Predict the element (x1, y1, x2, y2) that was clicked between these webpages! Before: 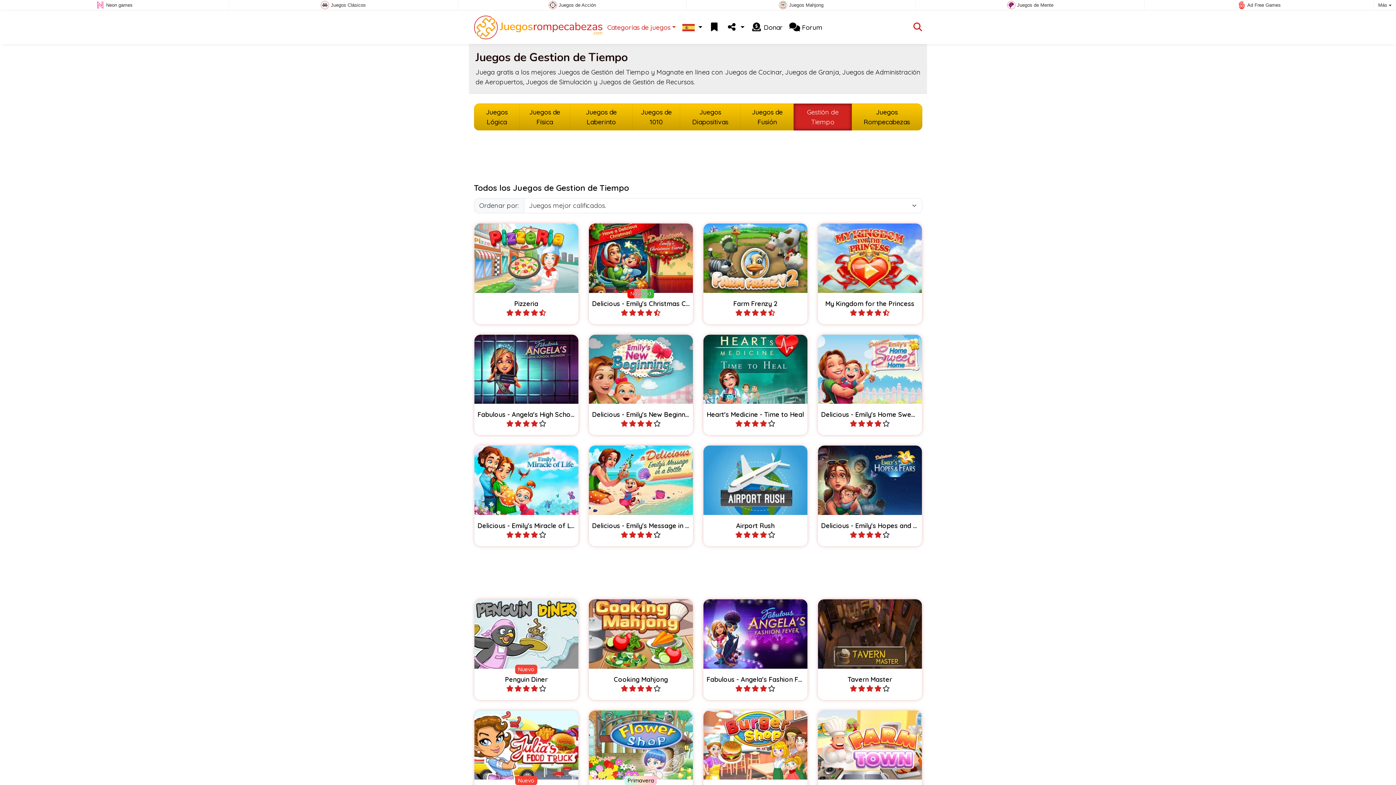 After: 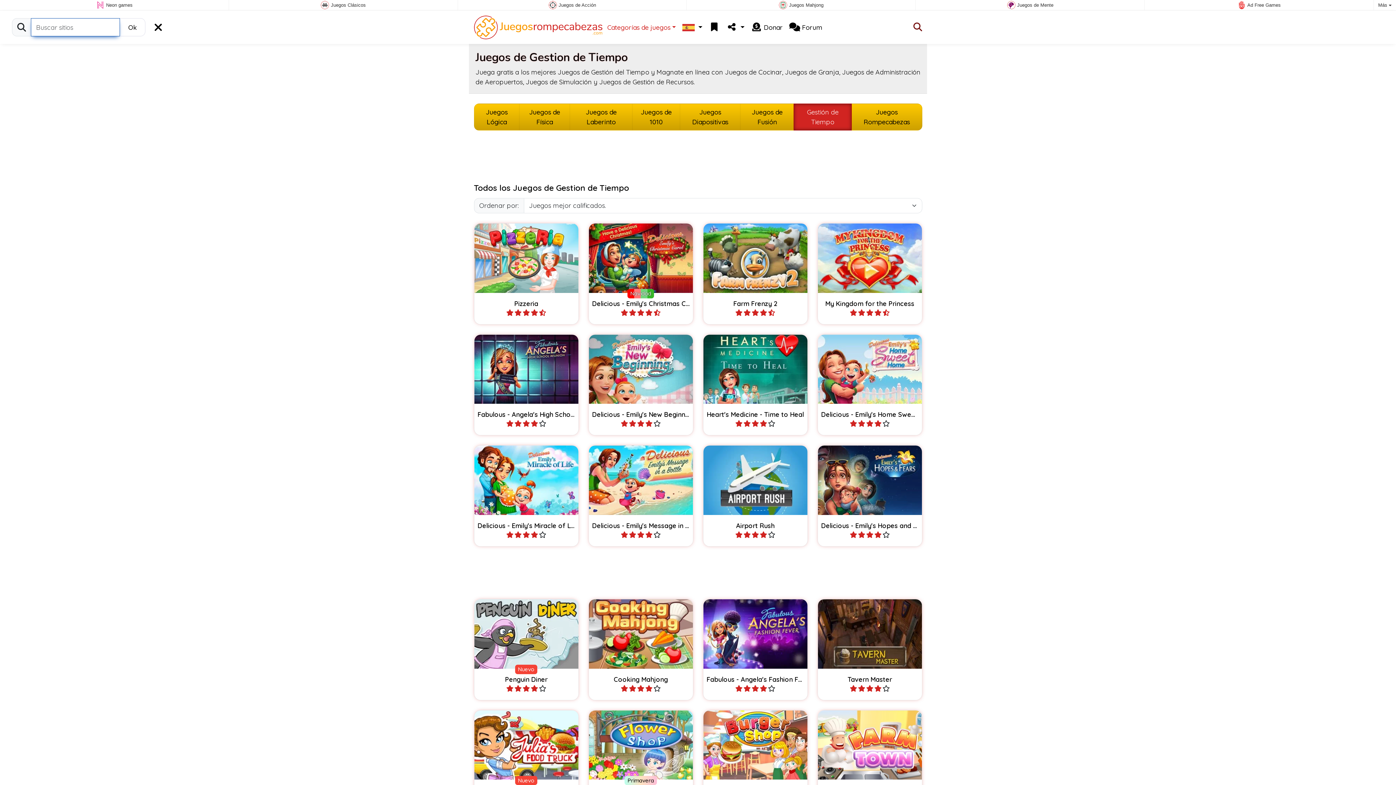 Action: bbox: (913, 23, 922, 31)